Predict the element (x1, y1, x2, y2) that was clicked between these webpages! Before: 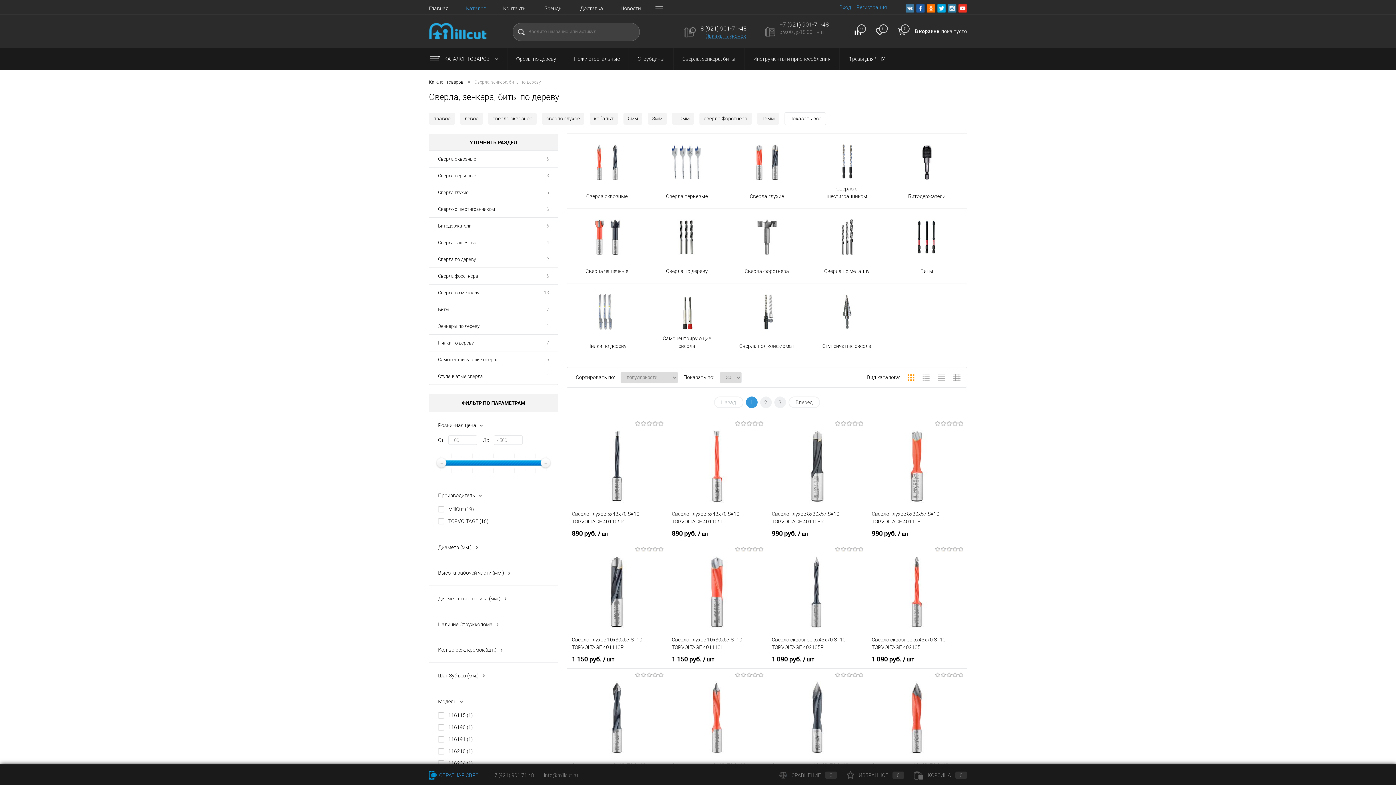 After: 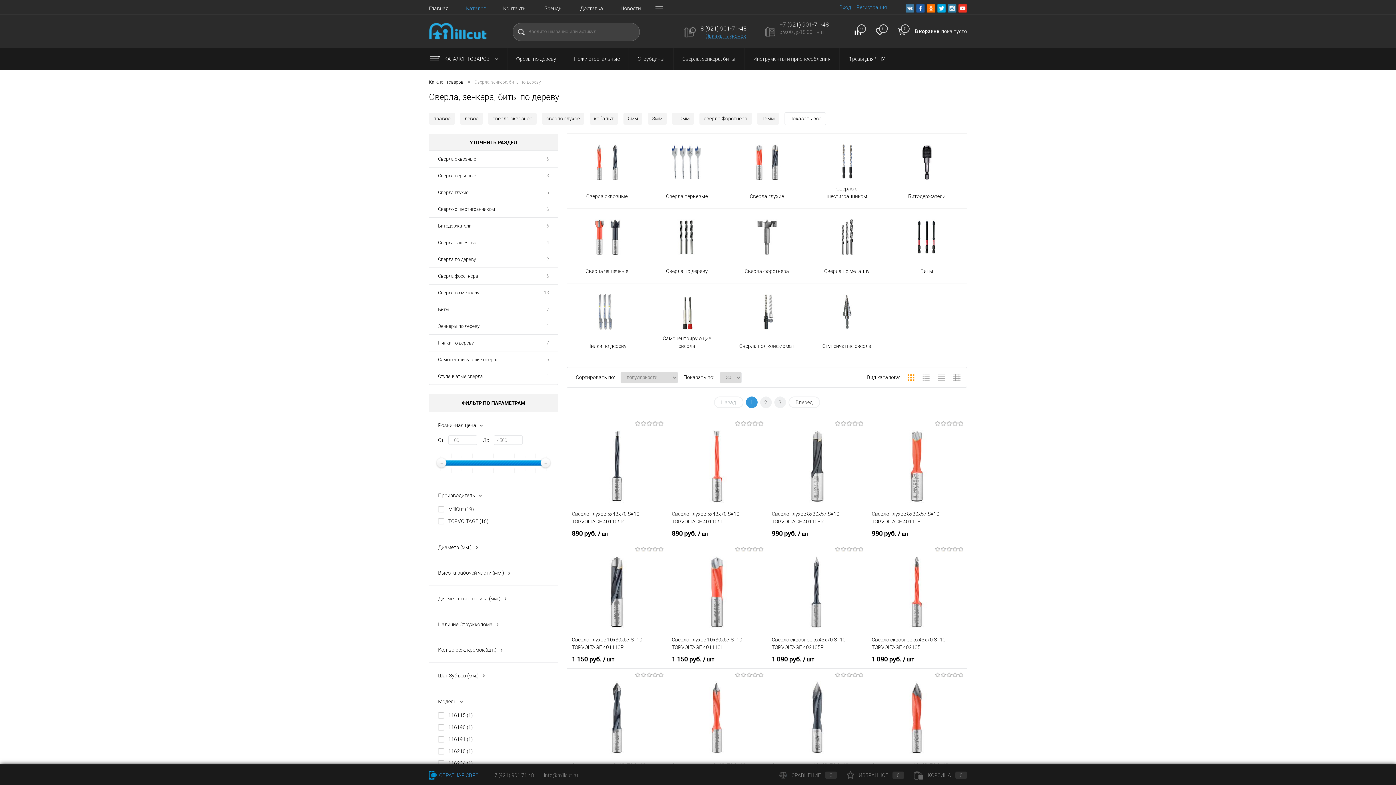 Action: bbox: (457, 0, 494, 15) label: Каталог